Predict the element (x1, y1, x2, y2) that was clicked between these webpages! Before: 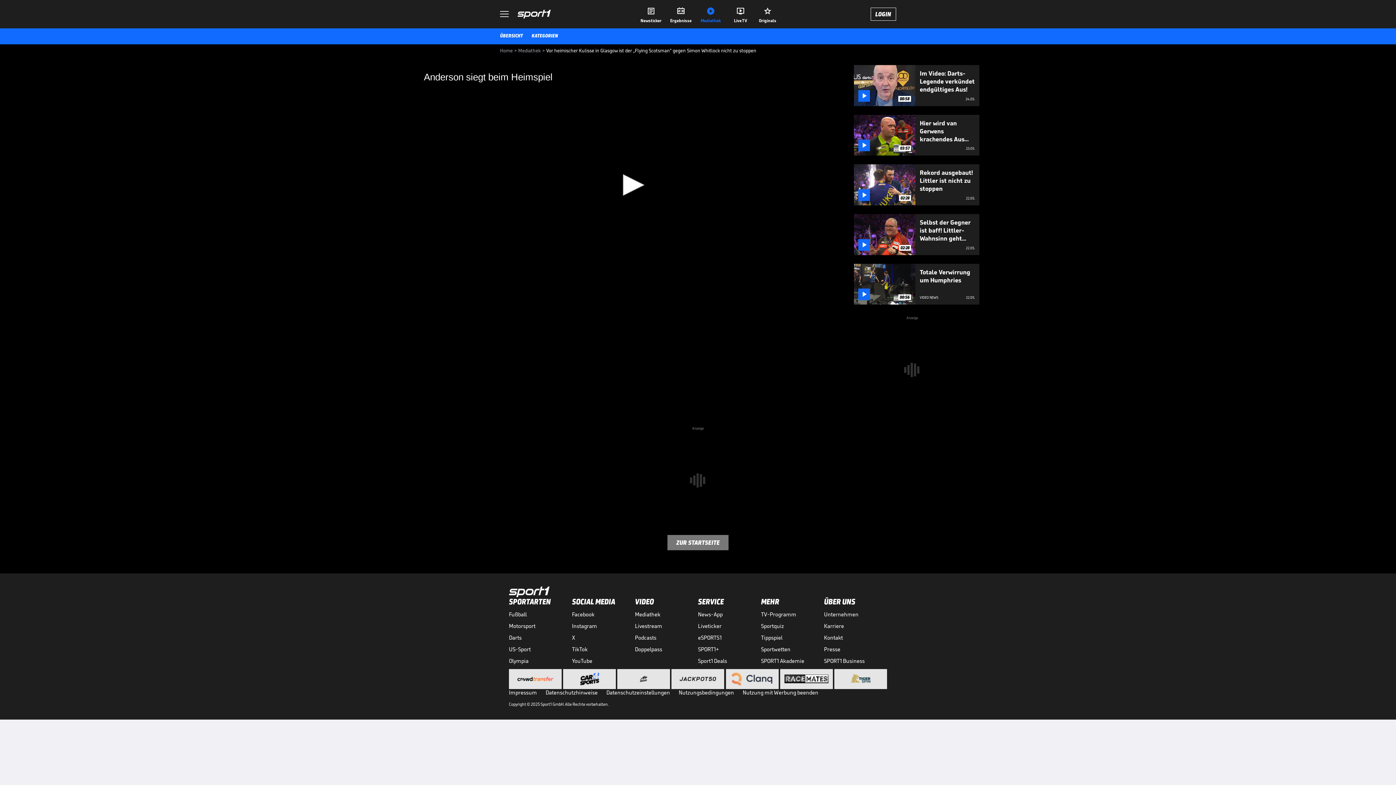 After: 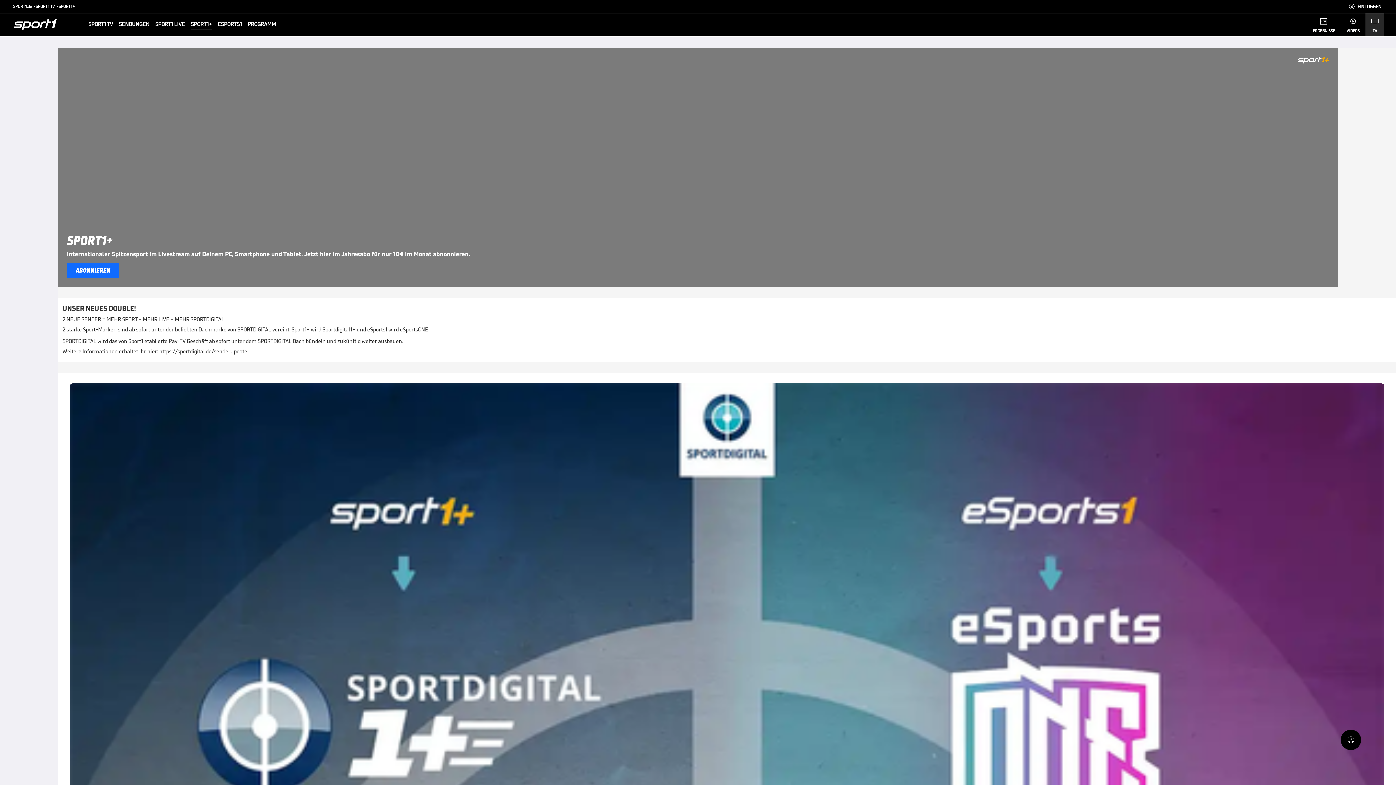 Action: bbox: (698, 646, 761, 653) label: SPORT1+